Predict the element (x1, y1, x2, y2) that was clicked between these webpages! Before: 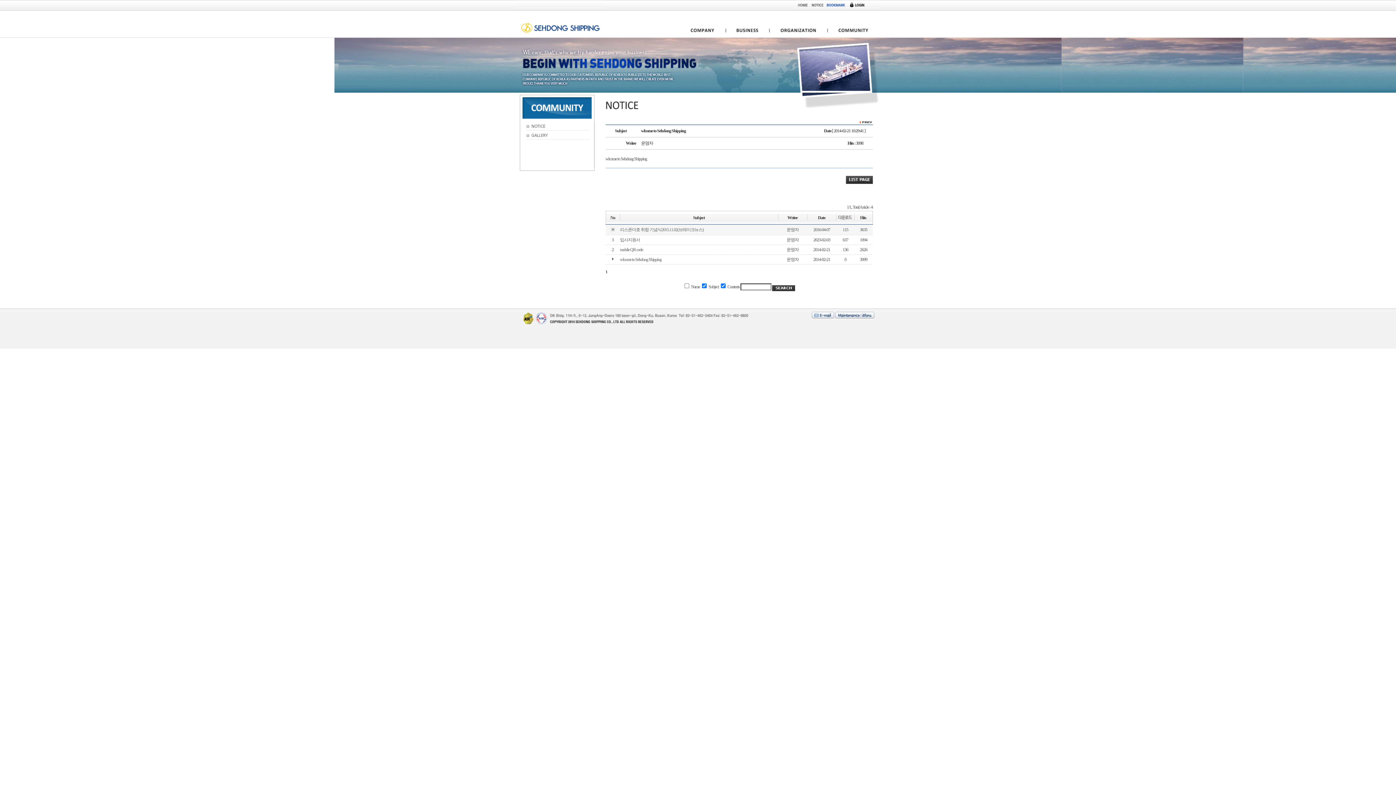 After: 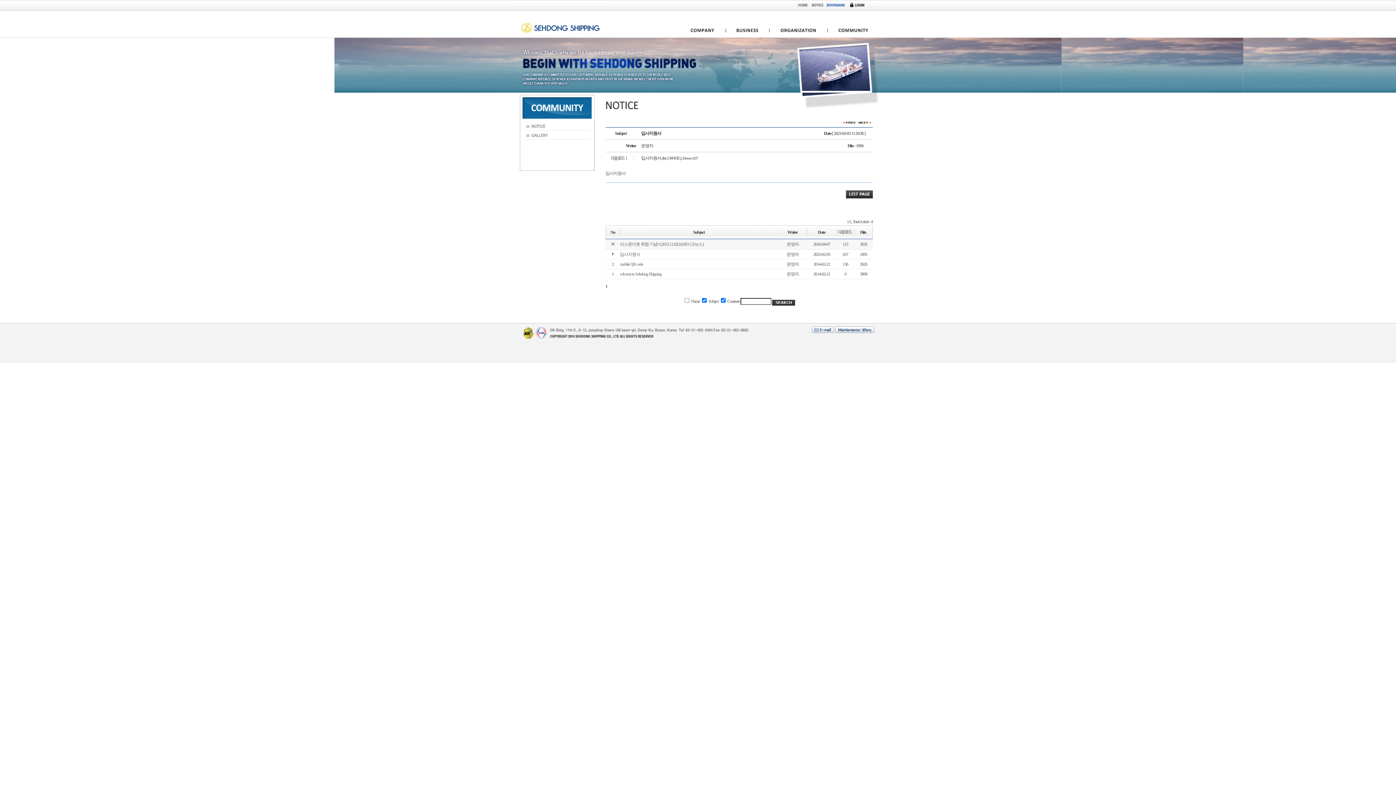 Action: bbox: (620, 237, 640, 242) label: 입사지원서